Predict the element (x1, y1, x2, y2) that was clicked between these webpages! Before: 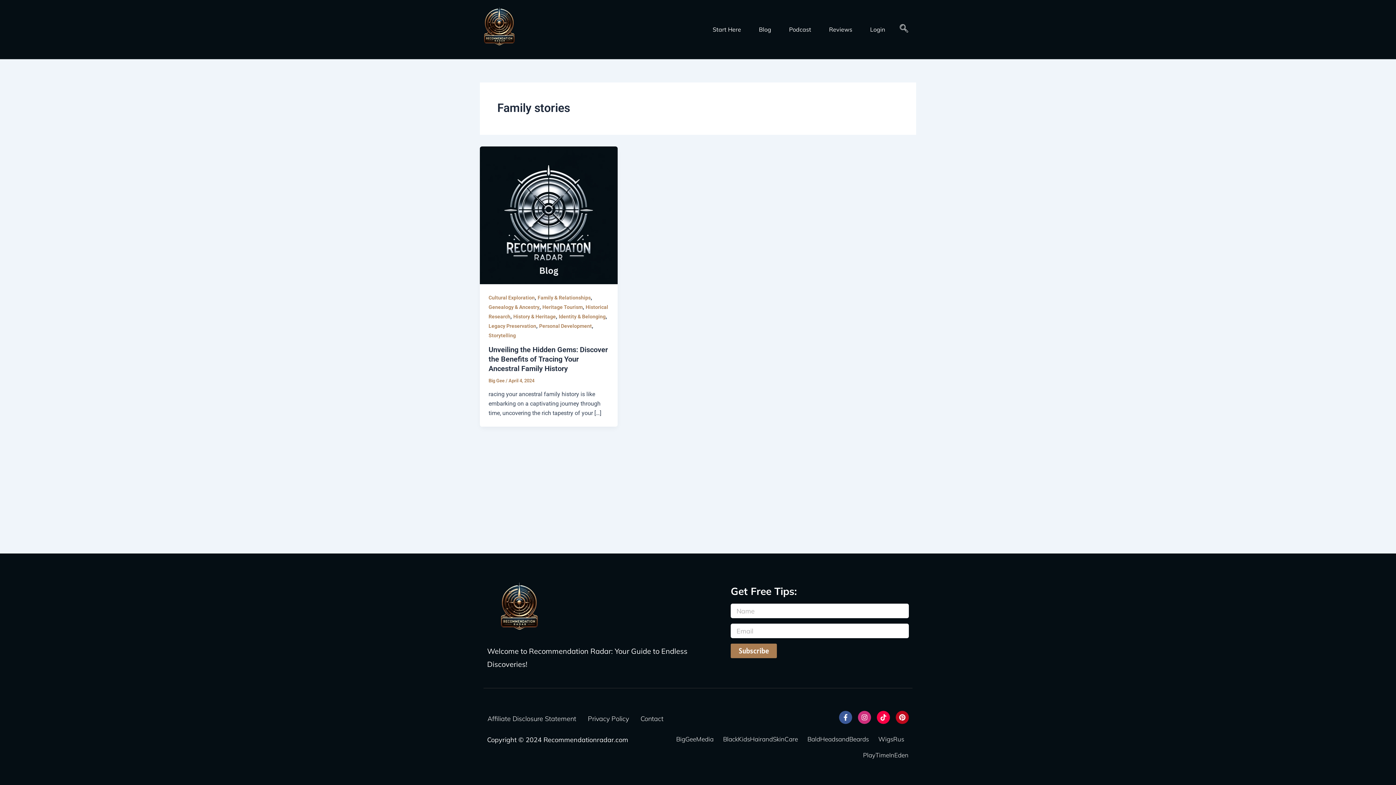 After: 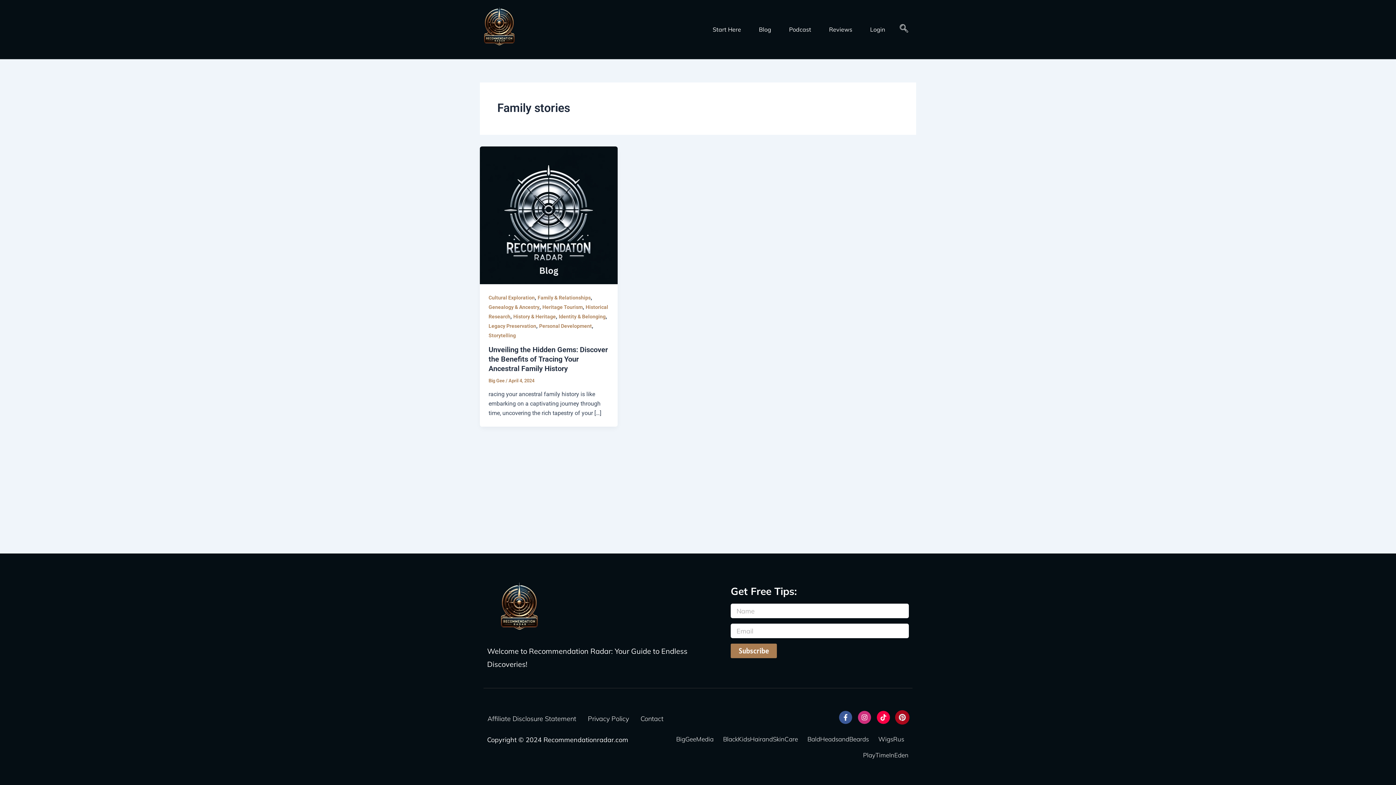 Action: label: Pinterest bbox: (895, 711, 909, 724)